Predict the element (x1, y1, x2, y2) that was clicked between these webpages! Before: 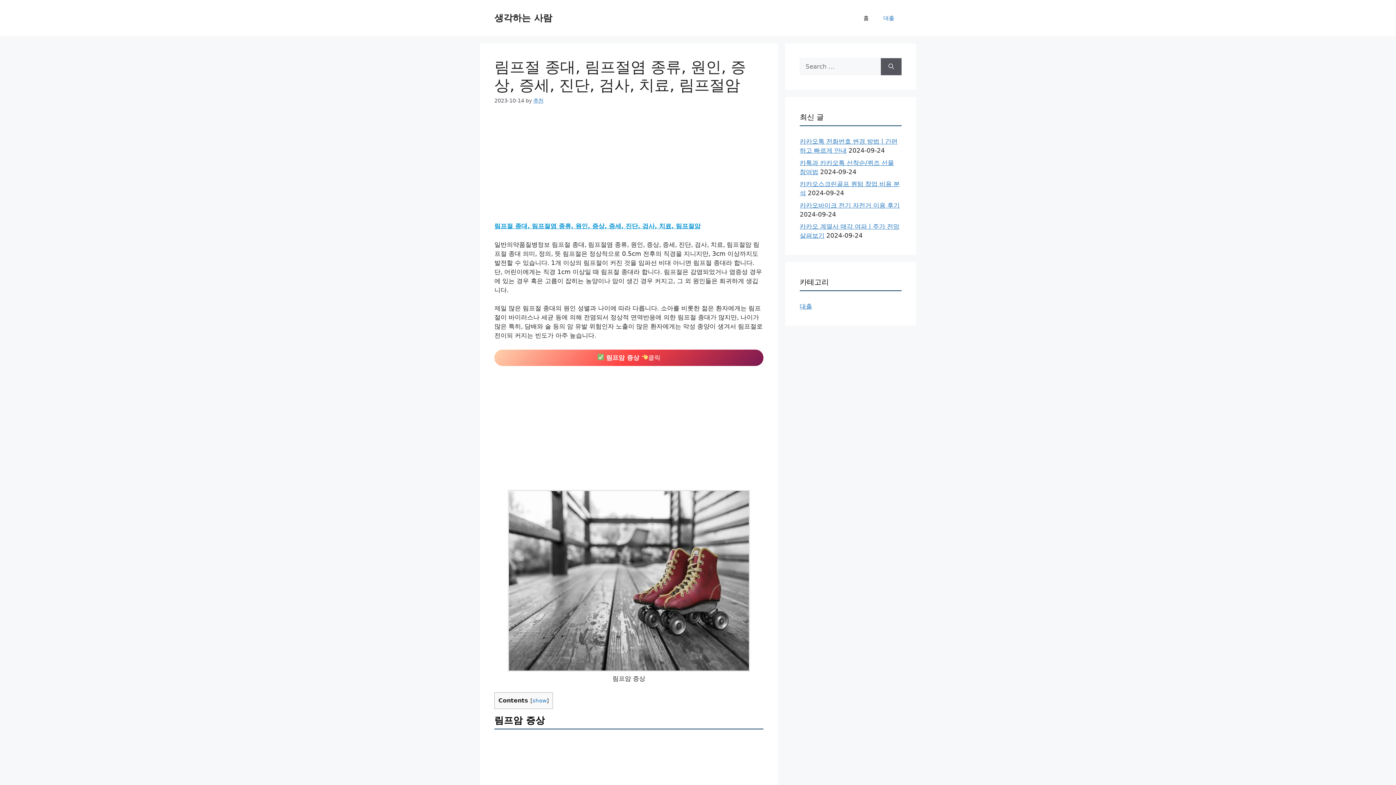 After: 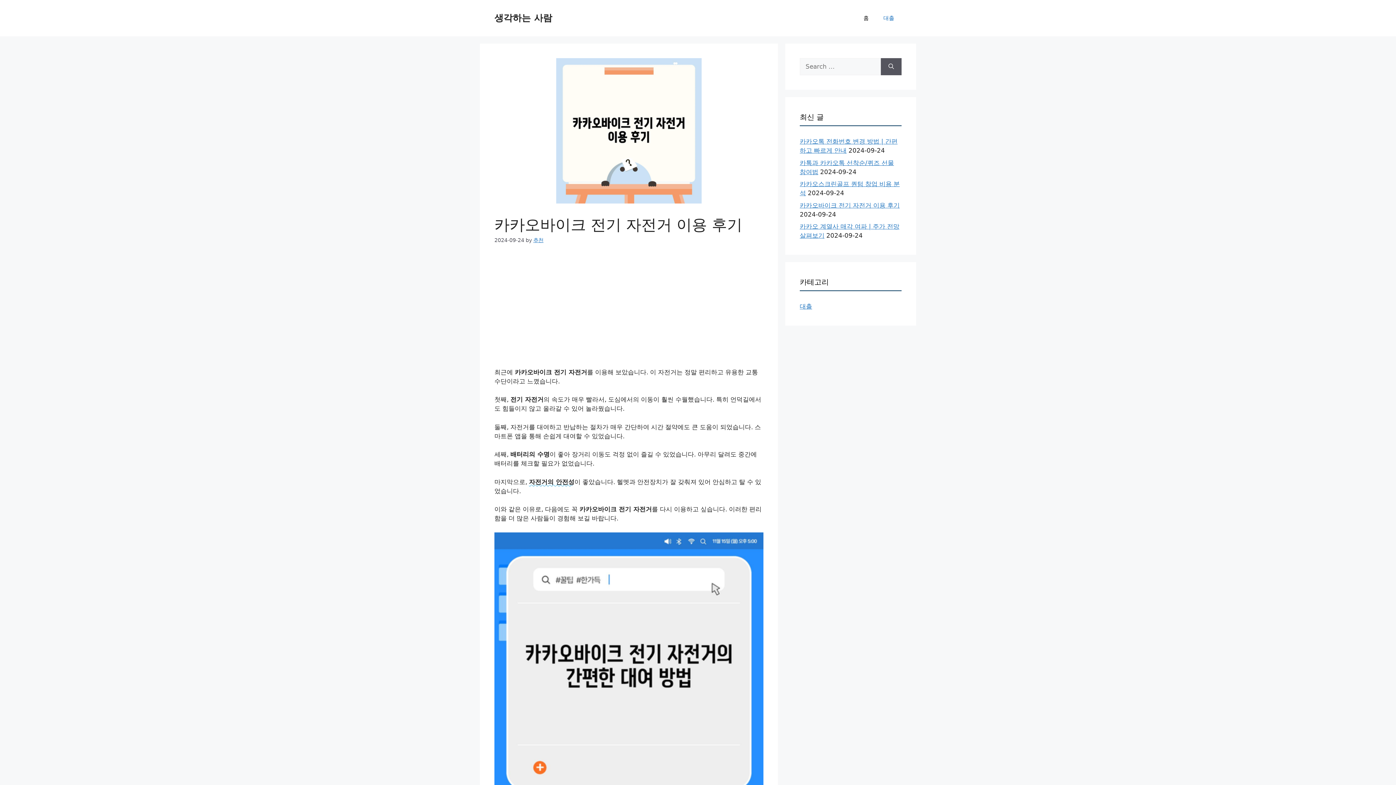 Action: bbox: (800, 201, 900, 208) label: 카카오바이크 전기 자전거 이용 후기